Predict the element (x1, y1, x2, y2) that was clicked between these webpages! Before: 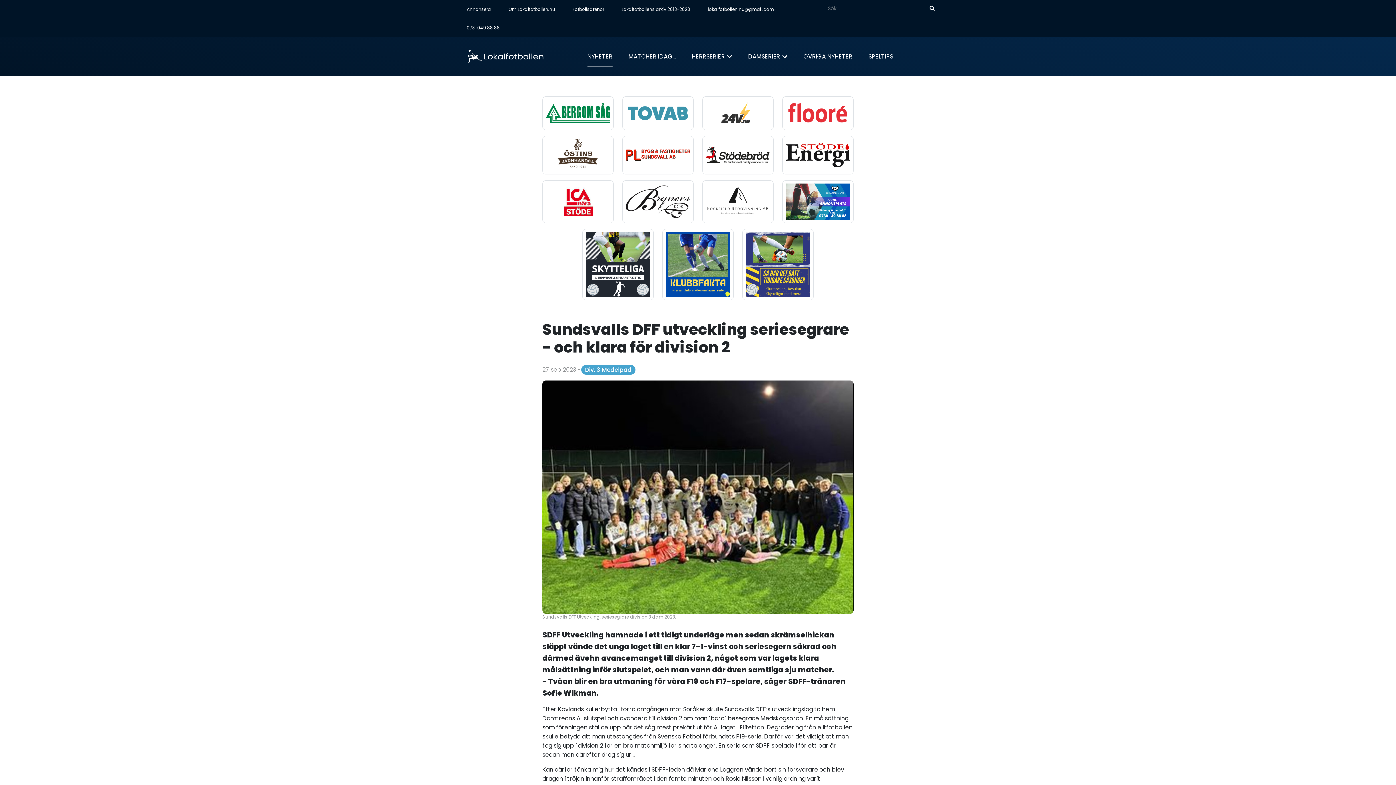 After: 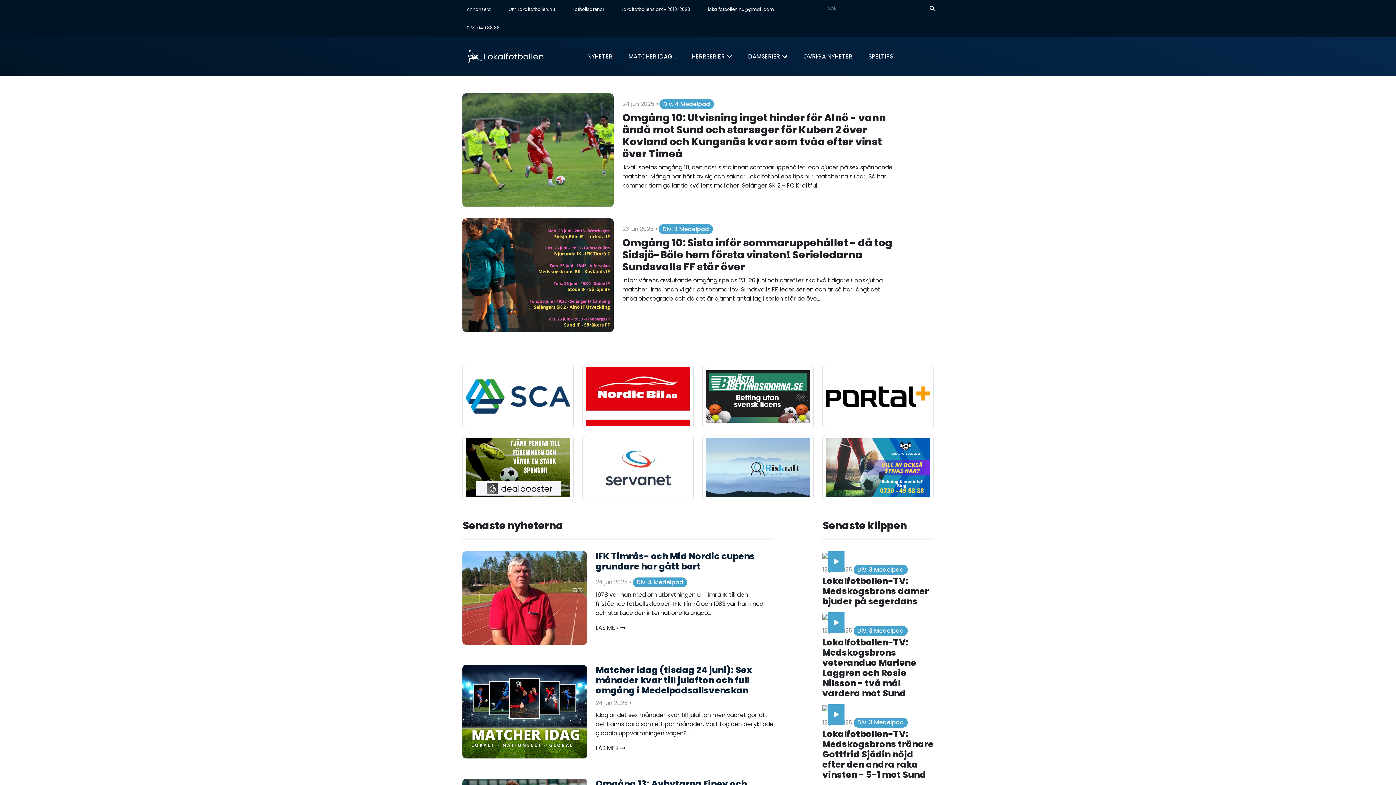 Action: bbox: (458, 43, 571, 70)